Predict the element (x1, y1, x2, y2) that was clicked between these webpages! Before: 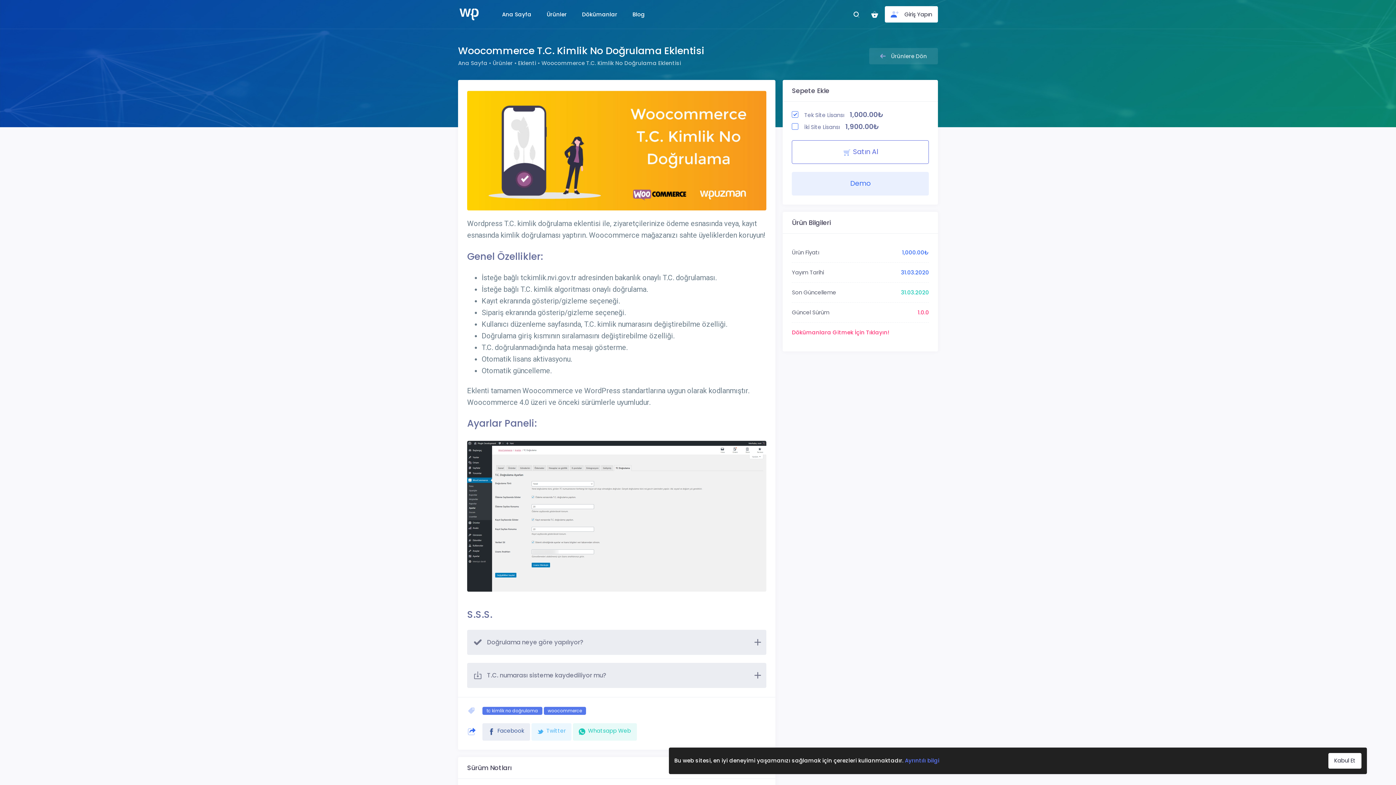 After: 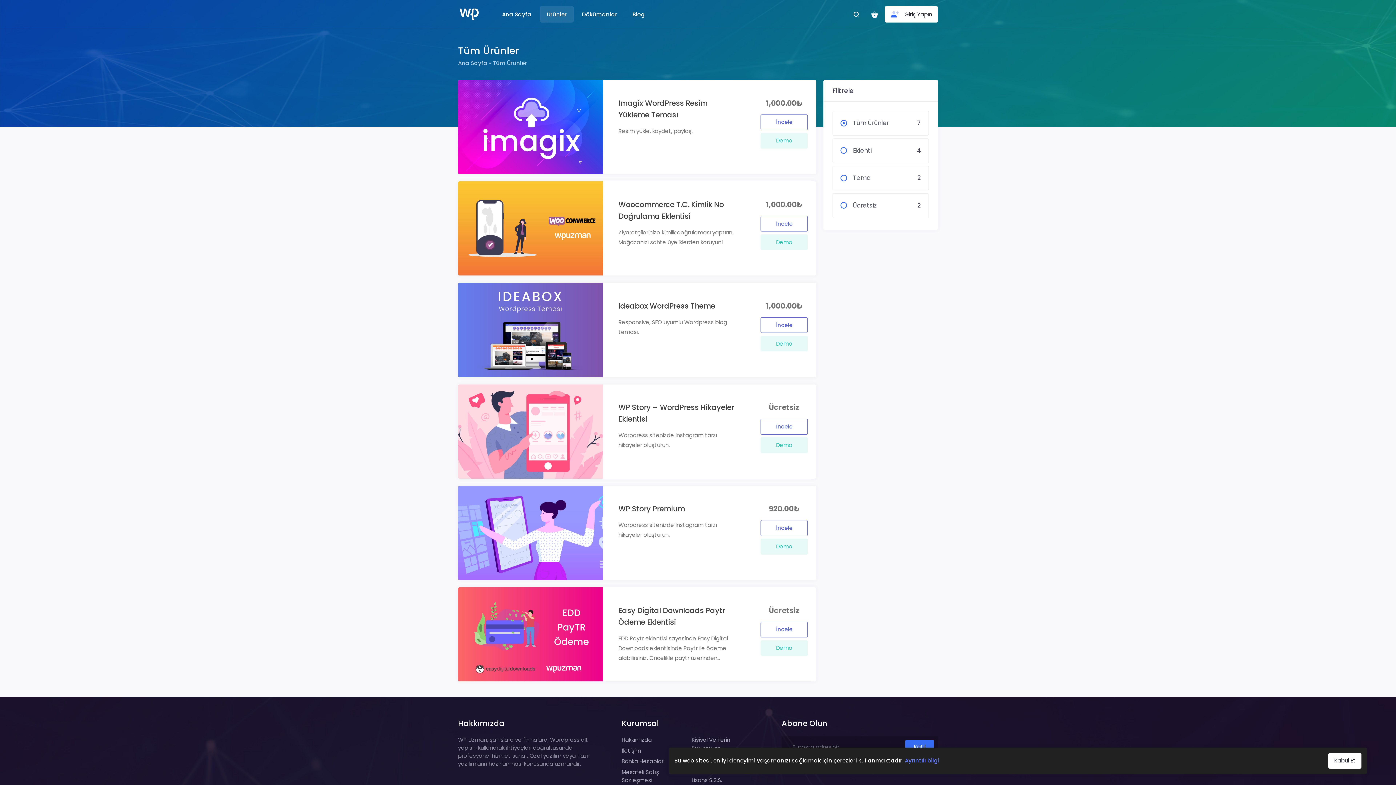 Action: label: Ürünler bbox: (540, 6, 573, 22)